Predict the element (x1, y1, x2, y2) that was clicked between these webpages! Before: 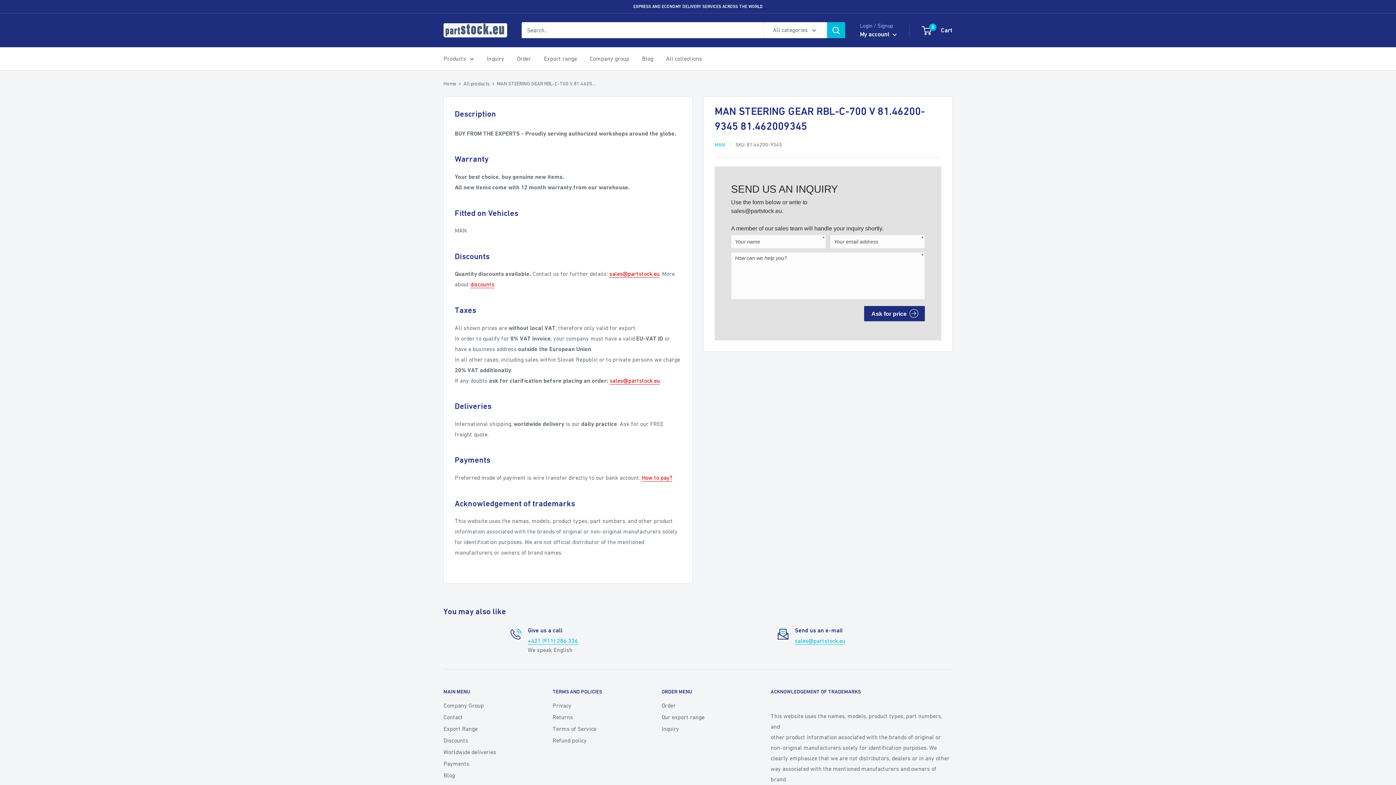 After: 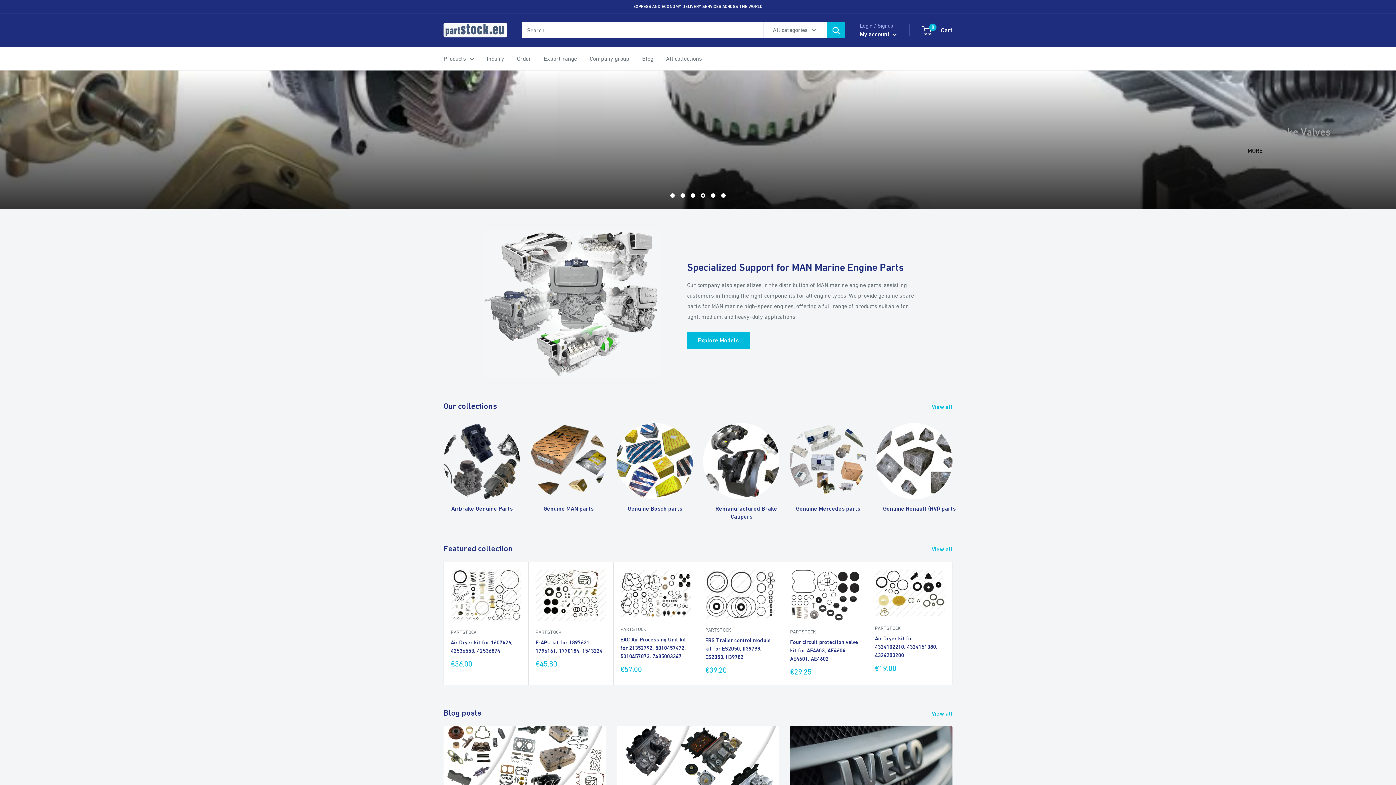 Action: bbox: (443, 80, 456, 86) label: Home